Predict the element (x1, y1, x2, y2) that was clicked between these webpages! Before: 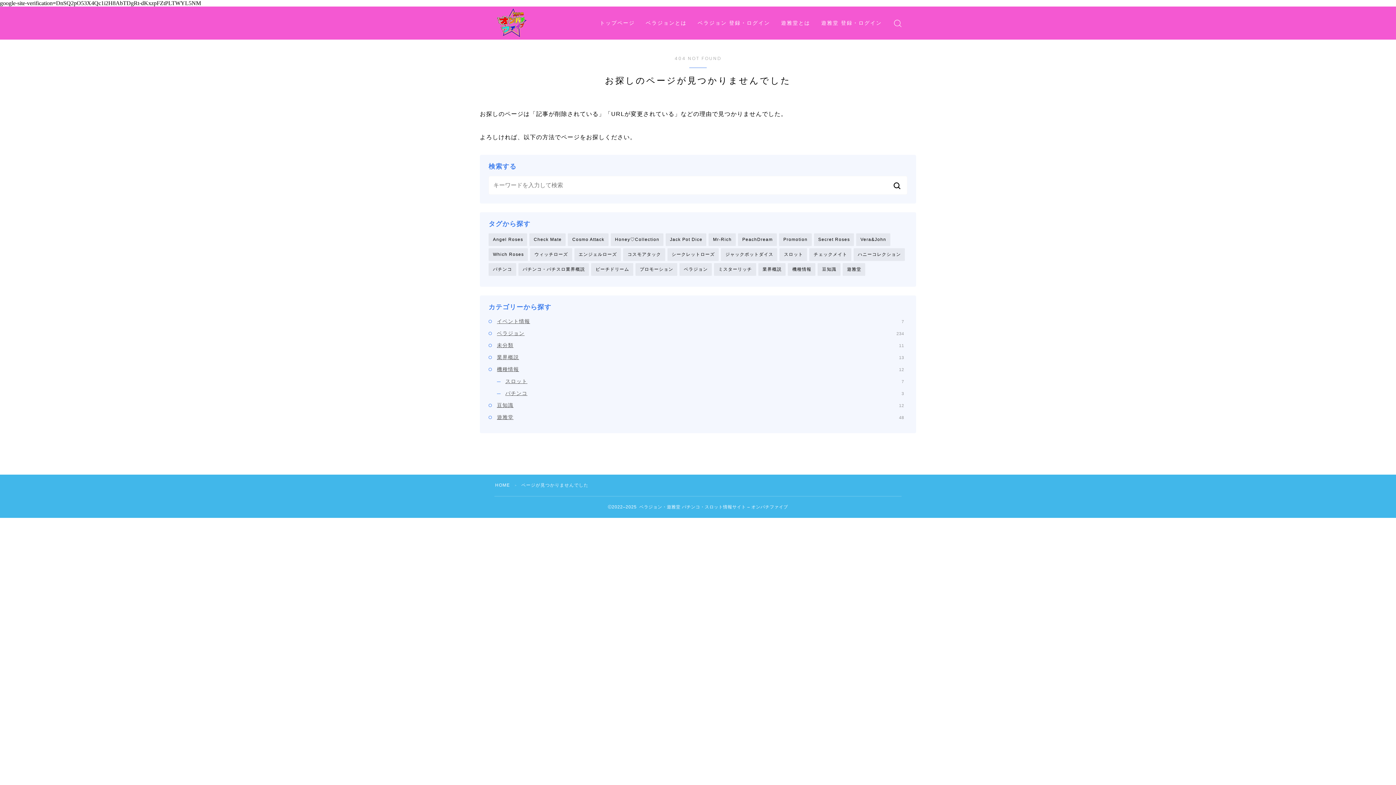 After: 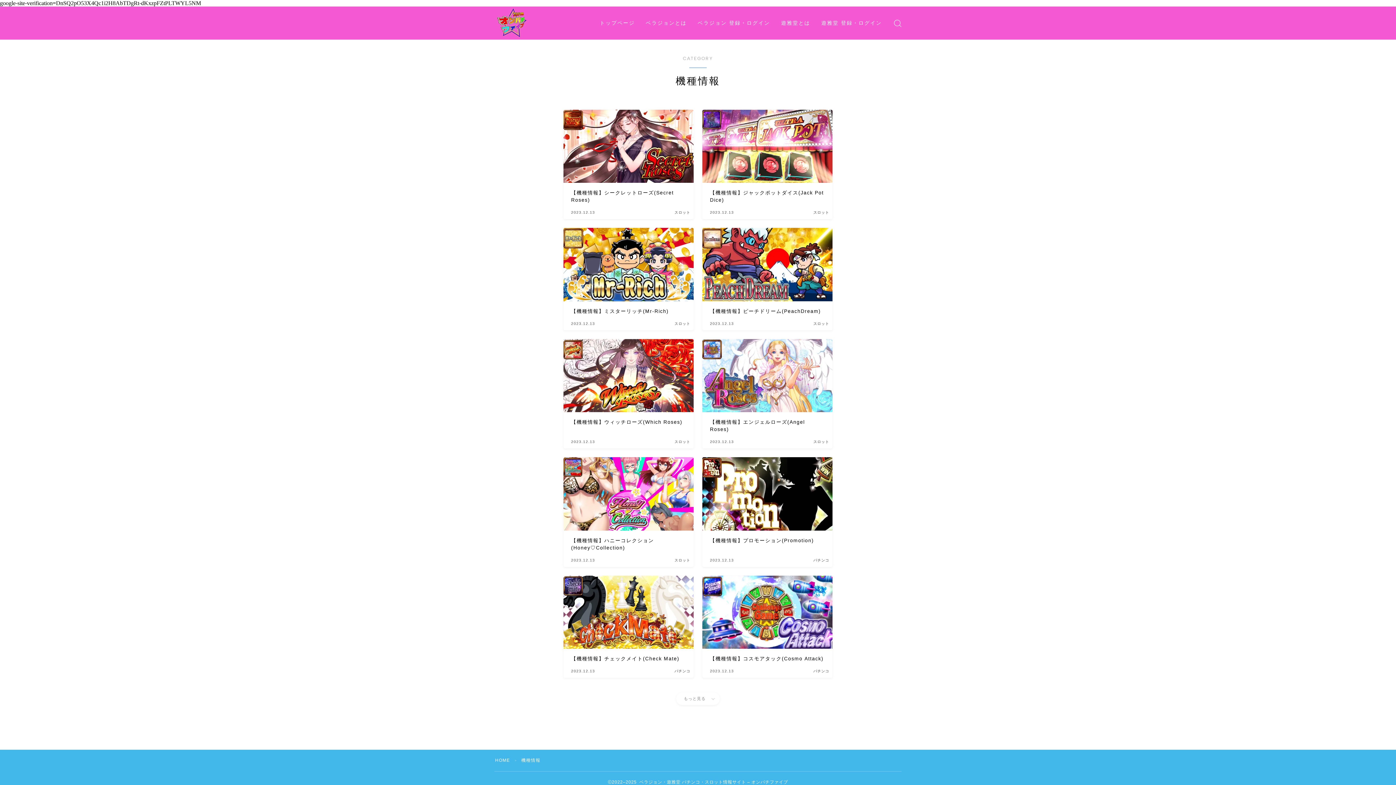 Action: bbox: (497, 364, 907, 374) label: 機種情報
12